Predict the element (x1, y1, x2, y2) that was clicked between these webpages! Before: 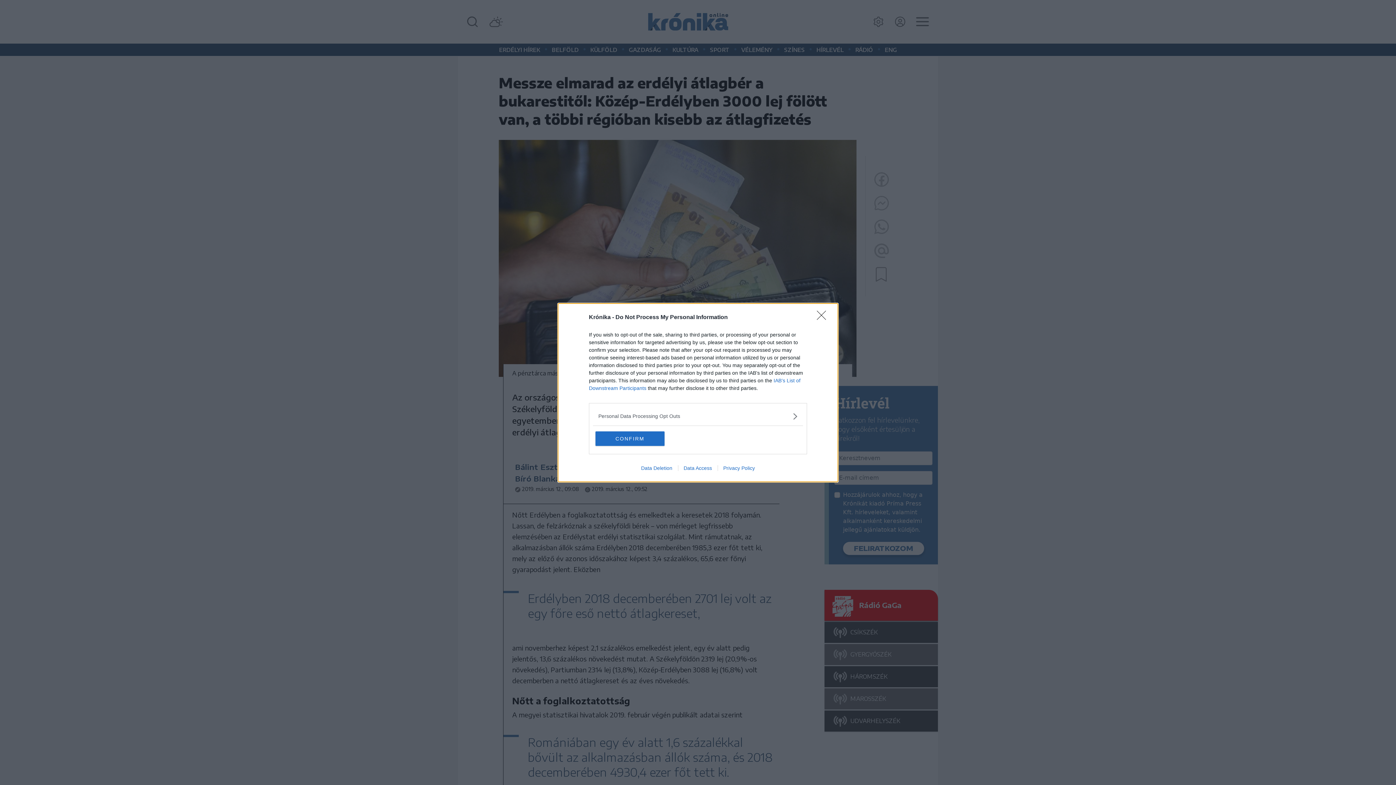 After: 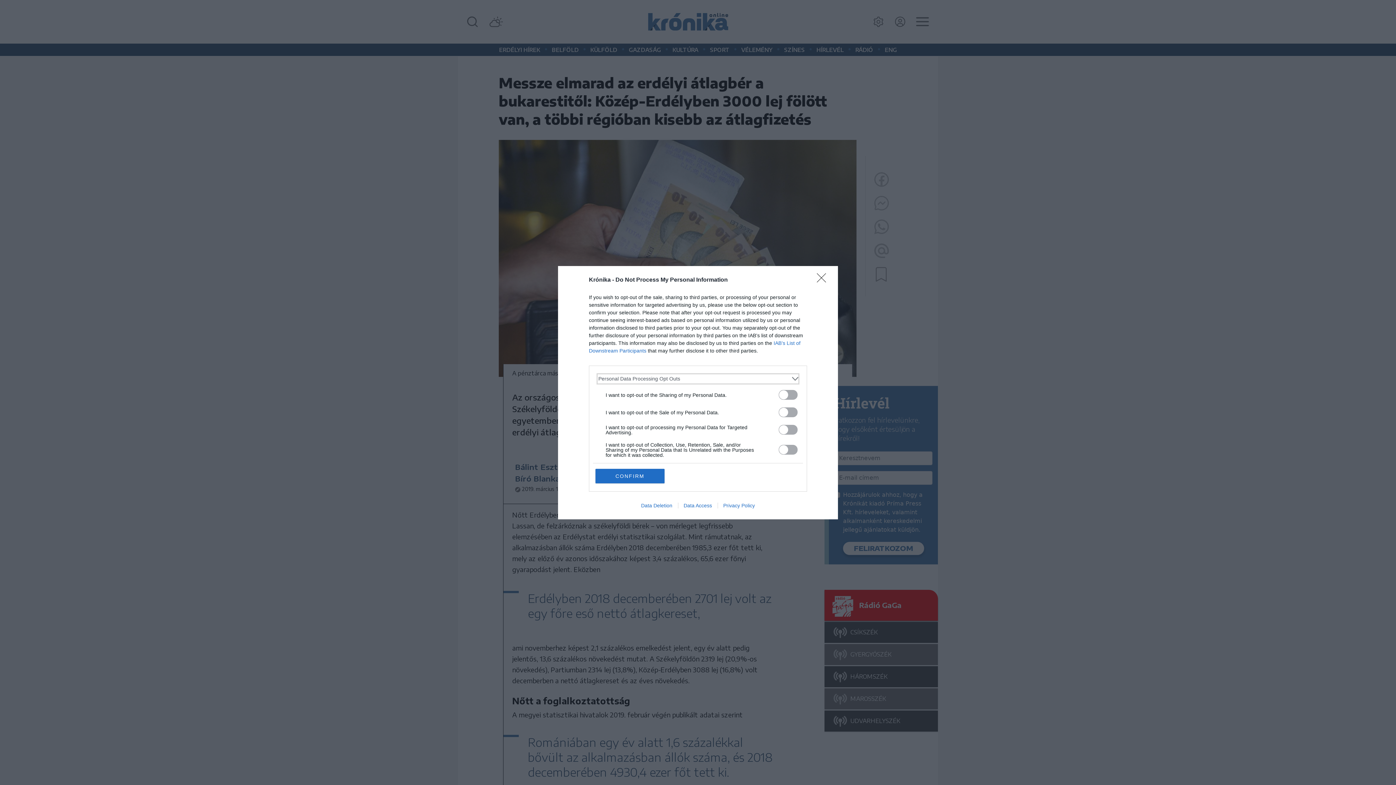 Action: label: Opt-Outs bbox: (598, 412, 797, 420)